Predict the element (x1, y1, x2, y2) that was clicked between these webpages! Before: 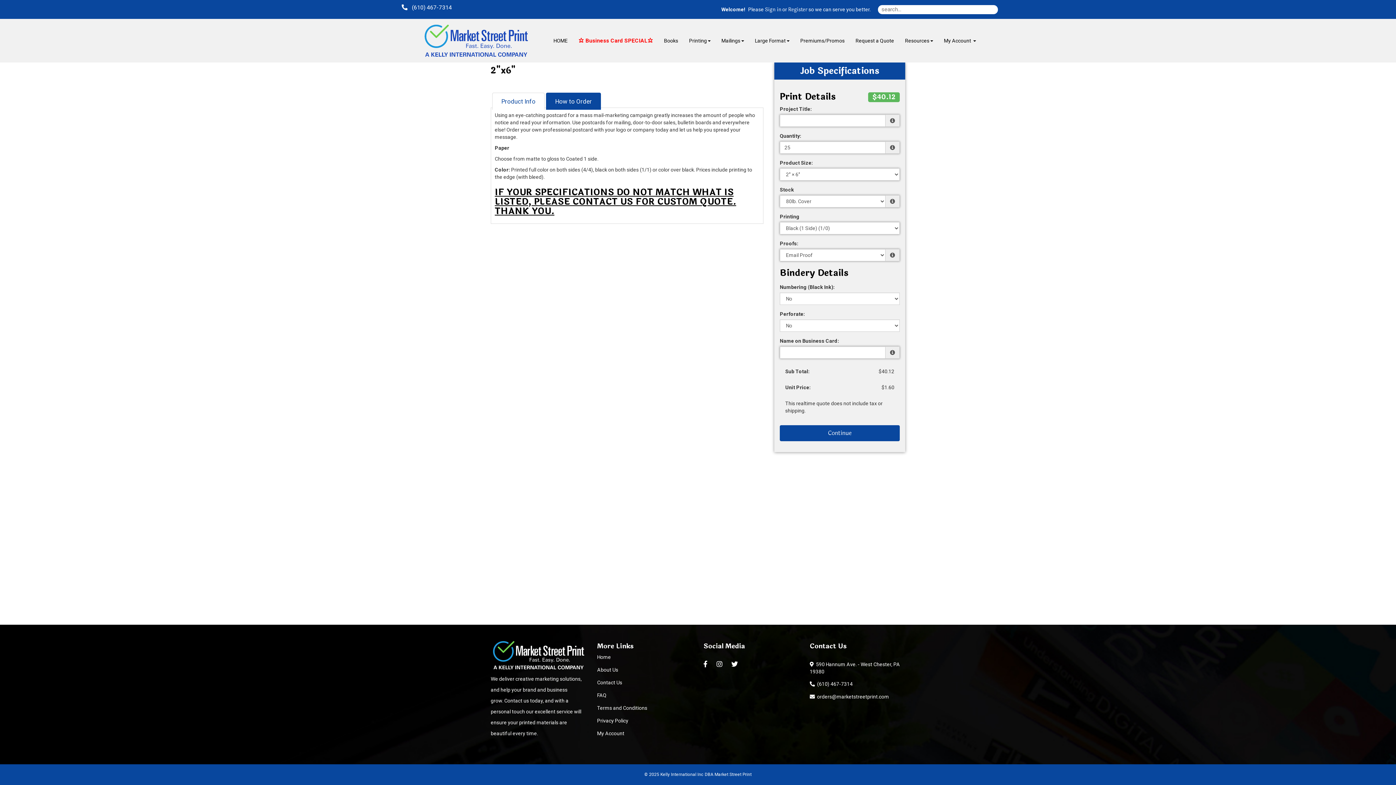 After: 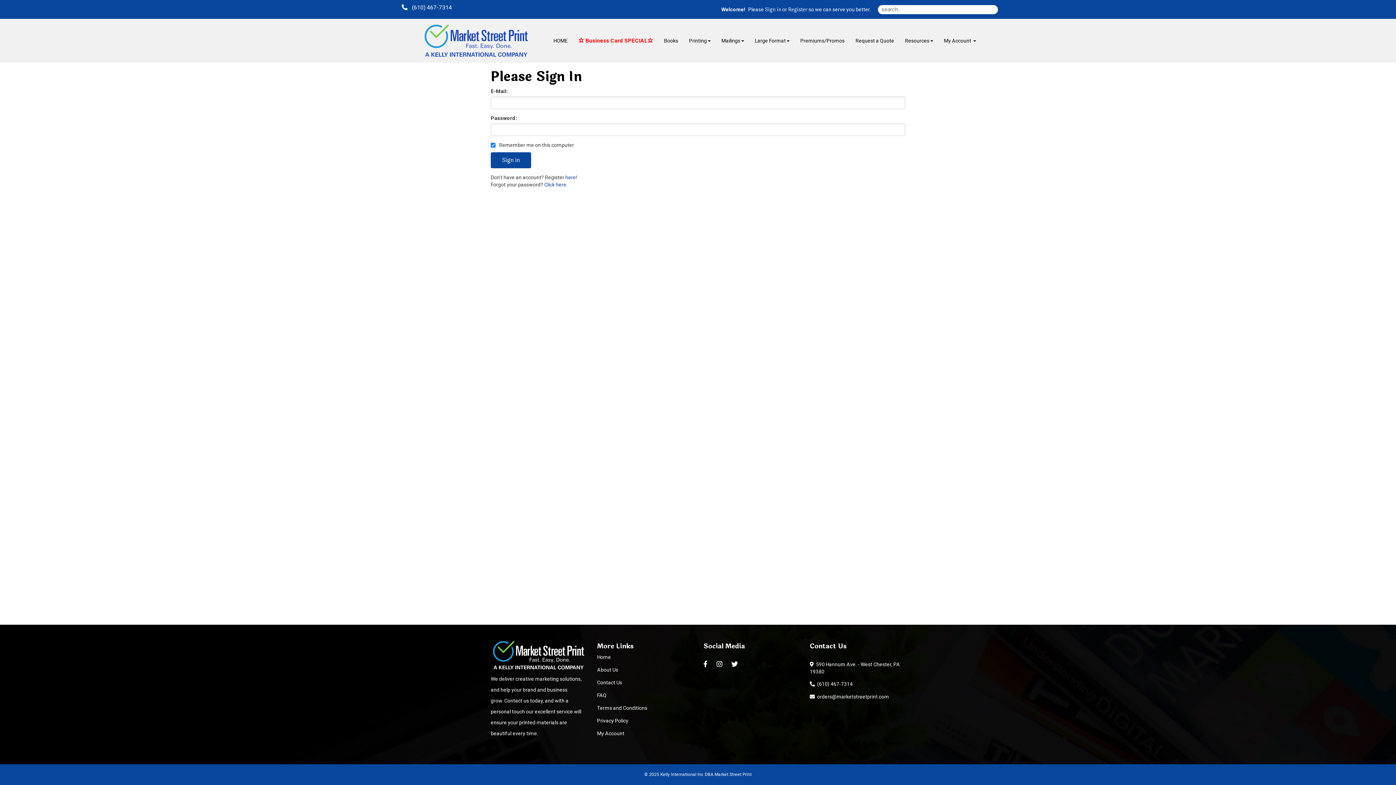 Action: label: My Account bbox: (597, 730, 624, 737)